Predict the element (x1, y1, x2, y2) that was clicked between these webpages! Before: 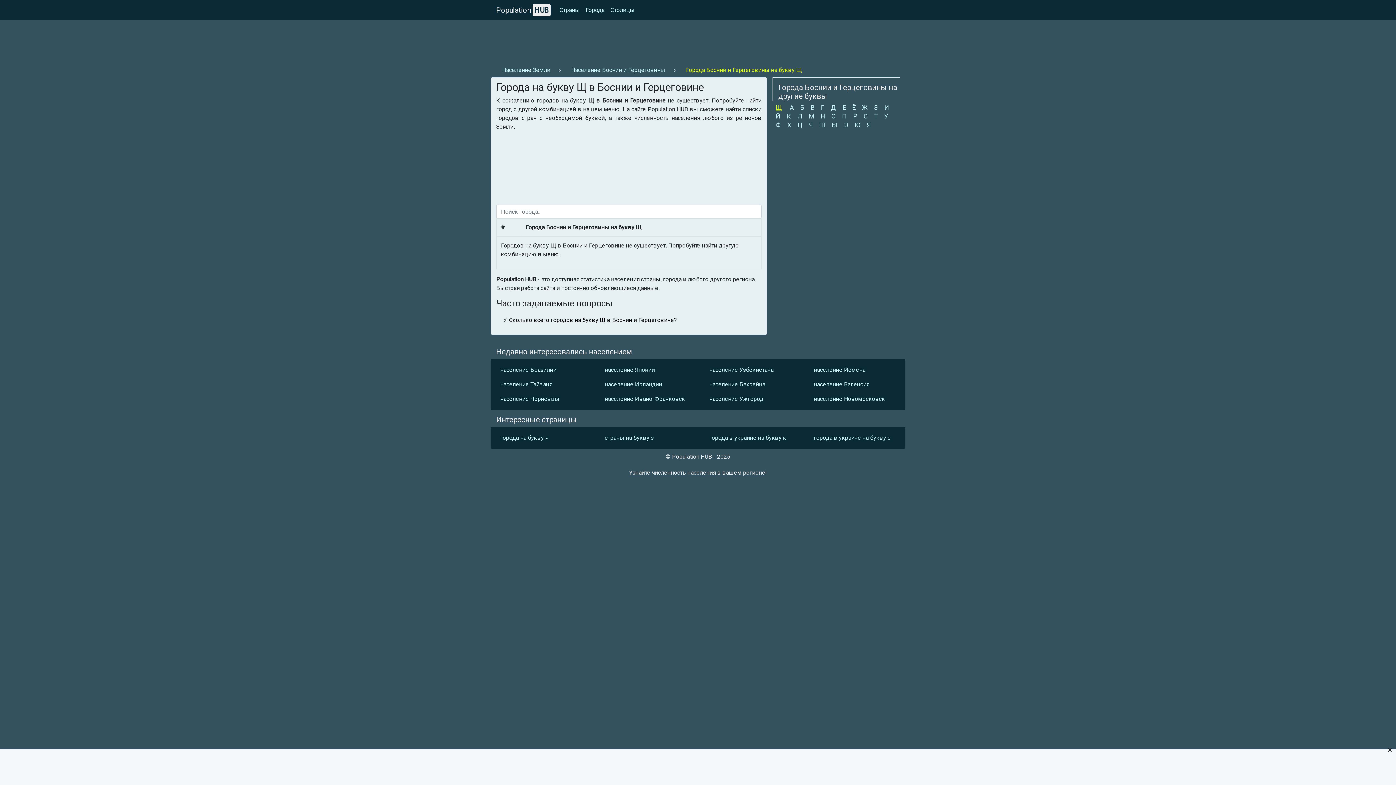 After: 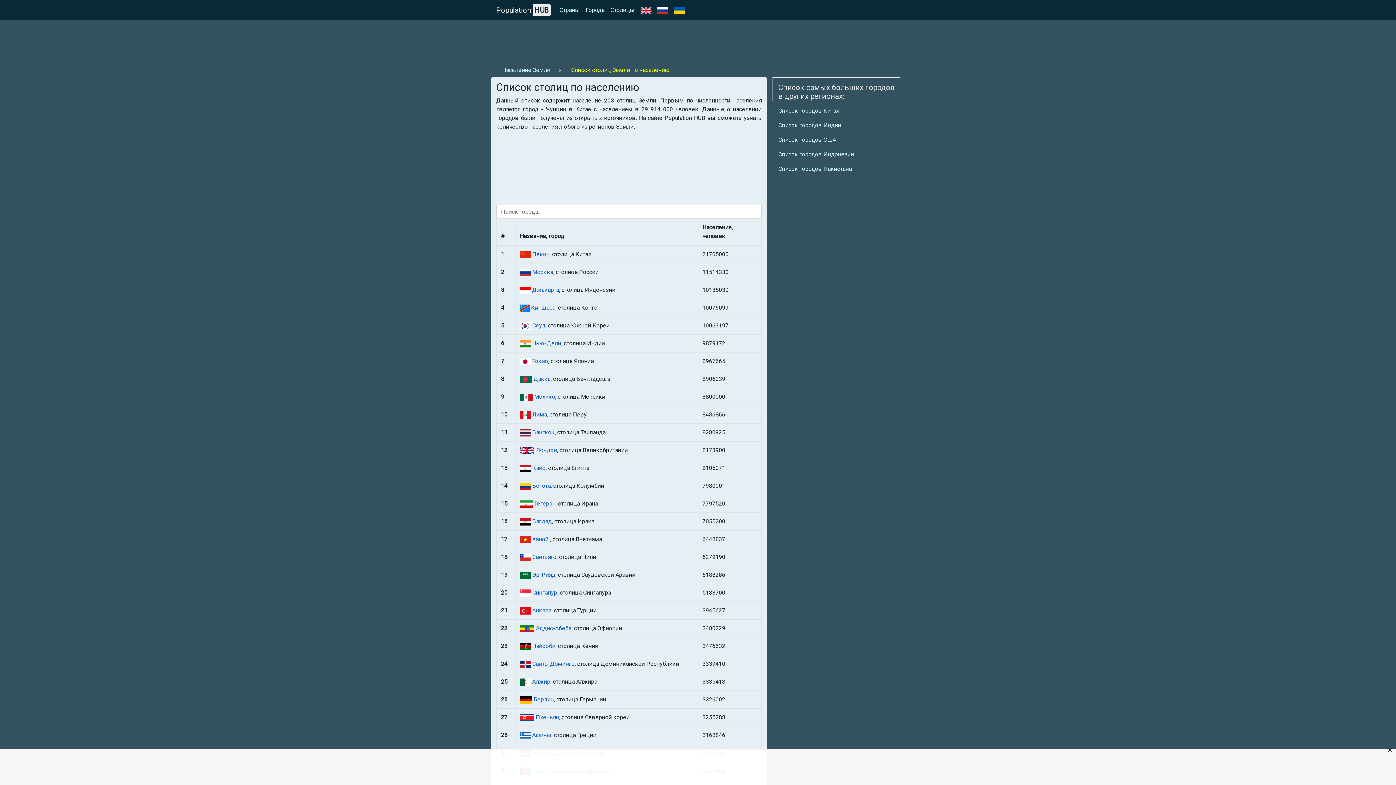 Action: label: Столицы bbox: (607, 2, 637, 17)